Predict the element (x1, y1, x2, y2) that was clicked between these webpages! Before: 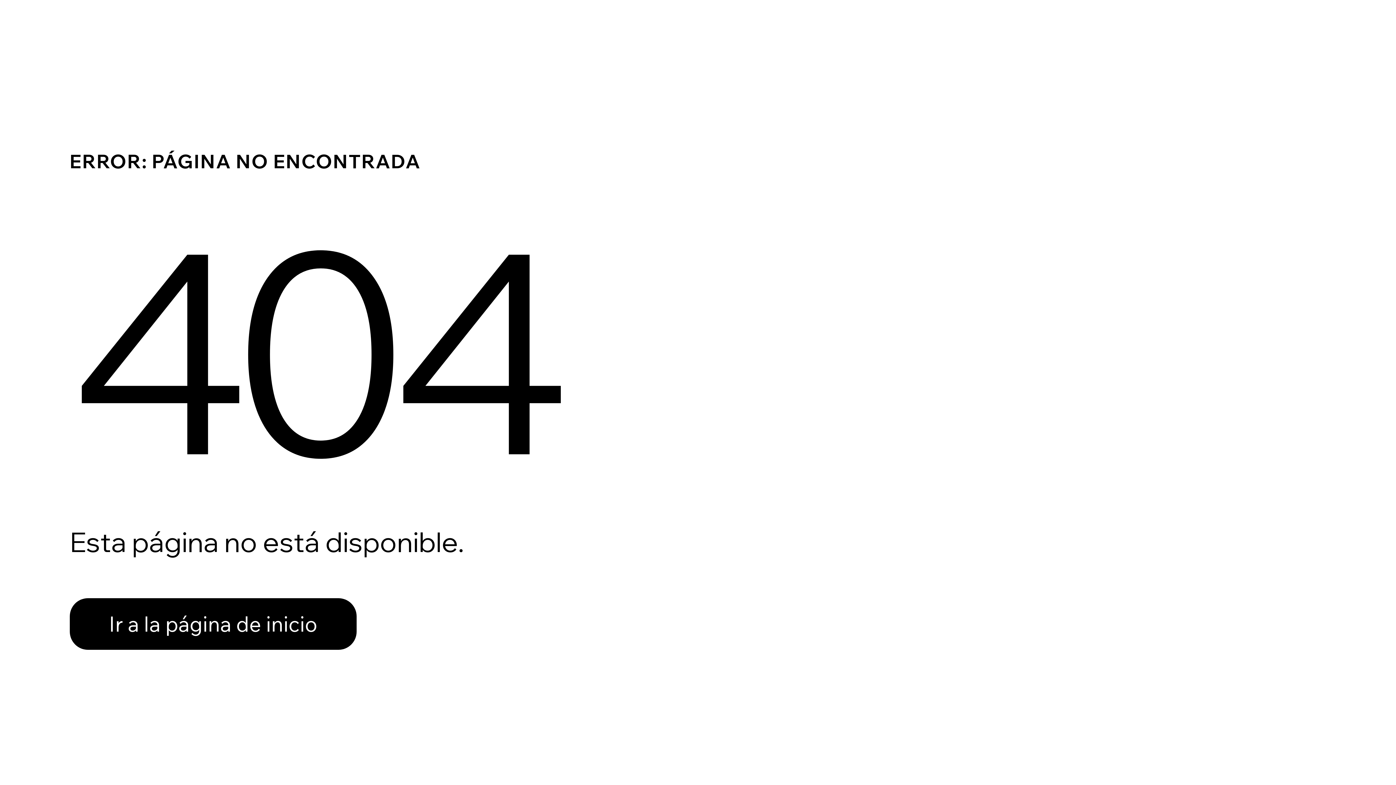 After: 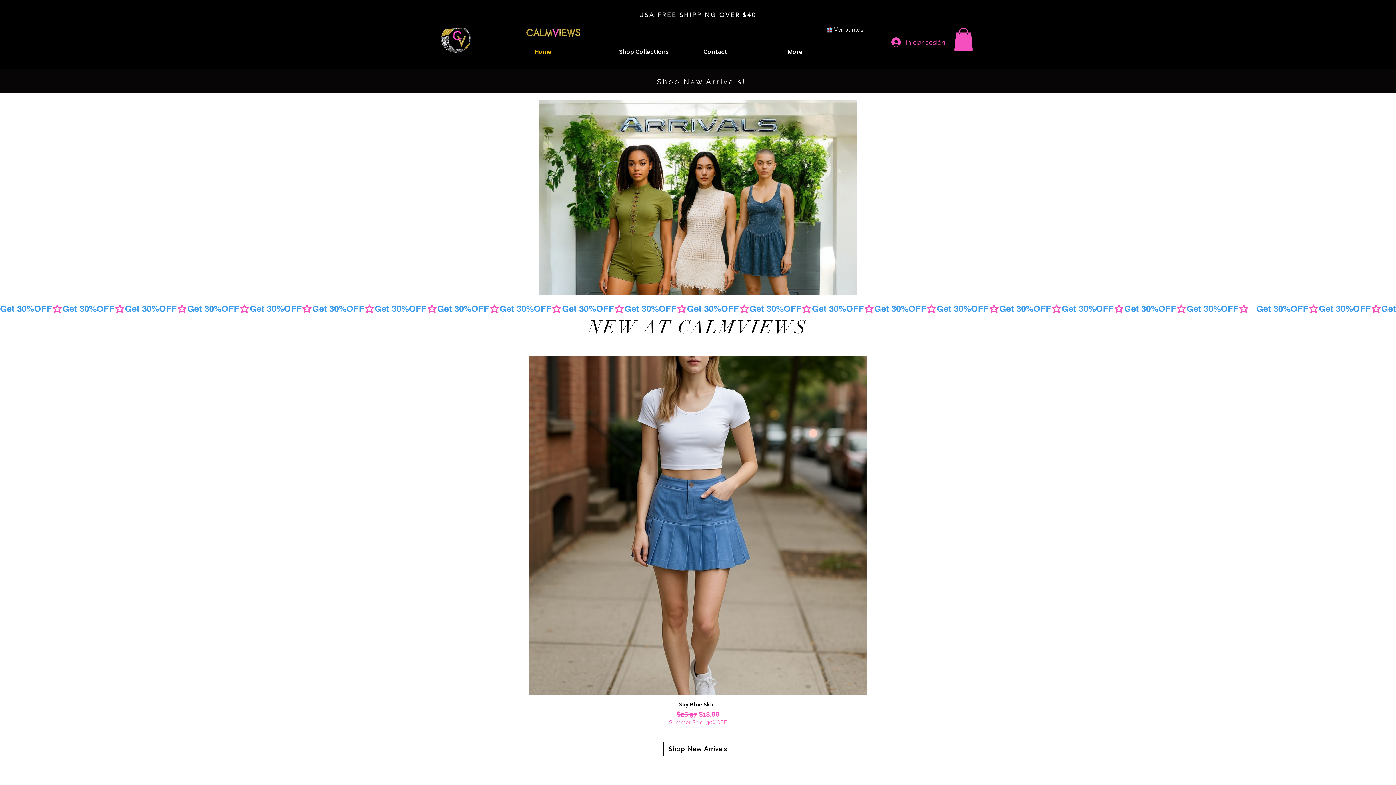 Action: bbox: (69, 582, 768, 659) label: Ir a la página de inicio